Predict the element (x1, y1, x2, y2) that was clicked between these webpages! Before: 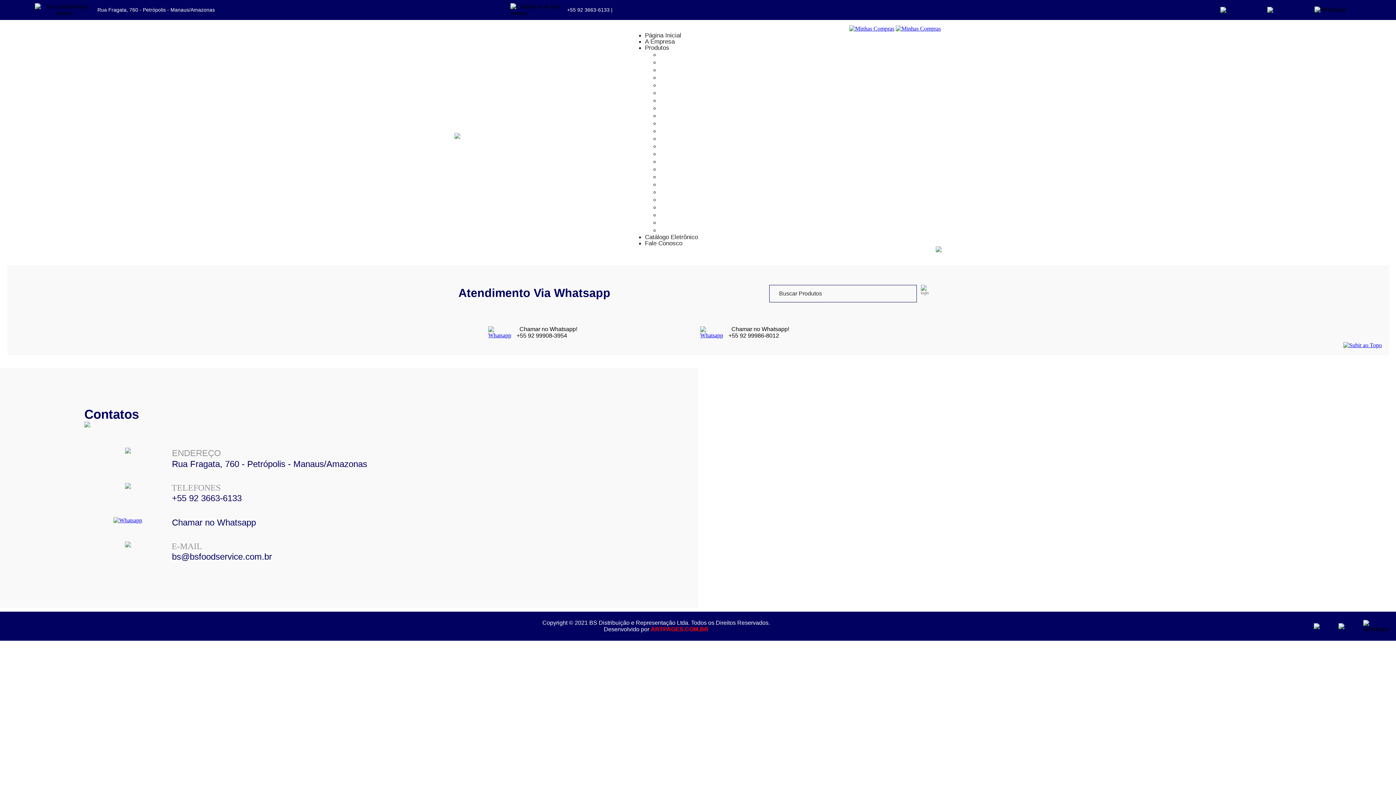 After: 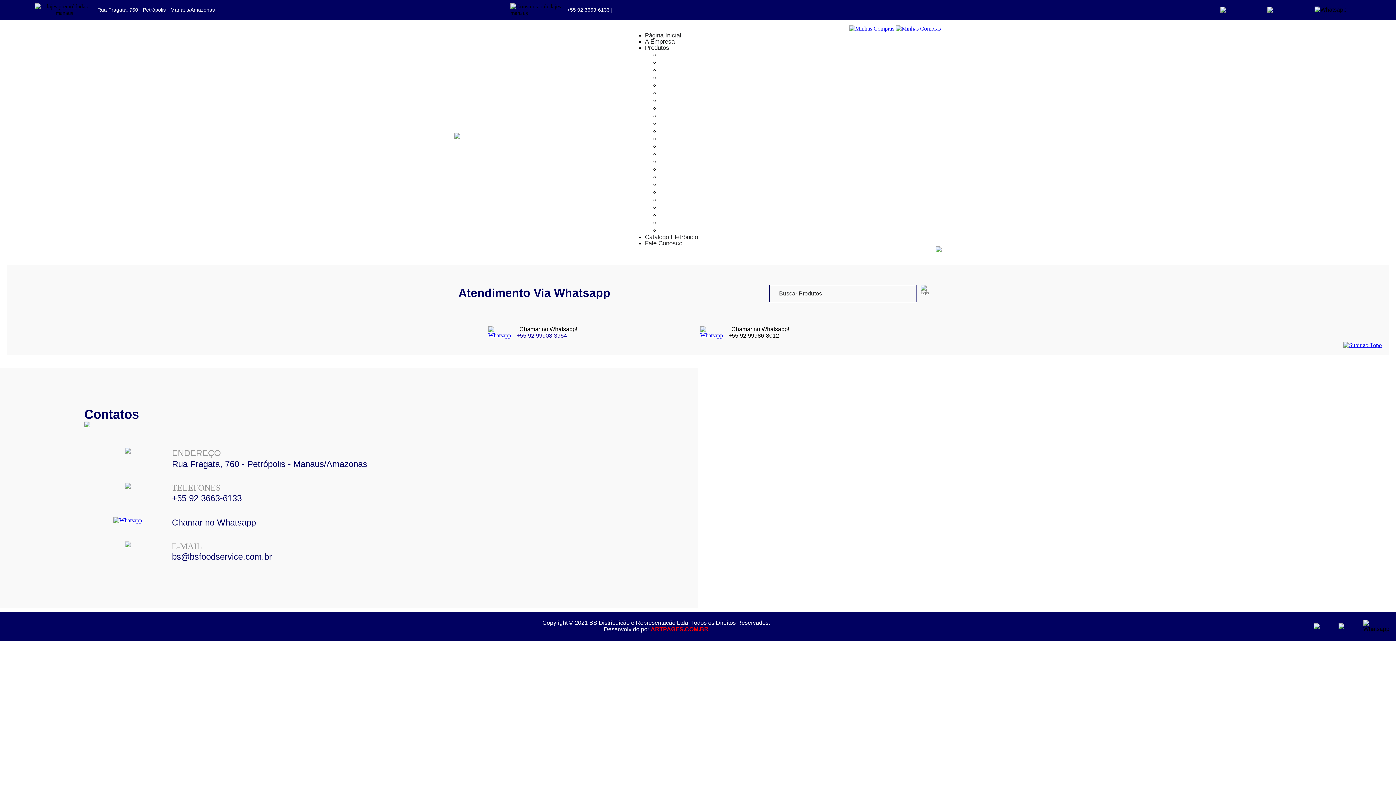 Action: label: +55 92 99908-3954 bbox: (516, 332, 567, 338)